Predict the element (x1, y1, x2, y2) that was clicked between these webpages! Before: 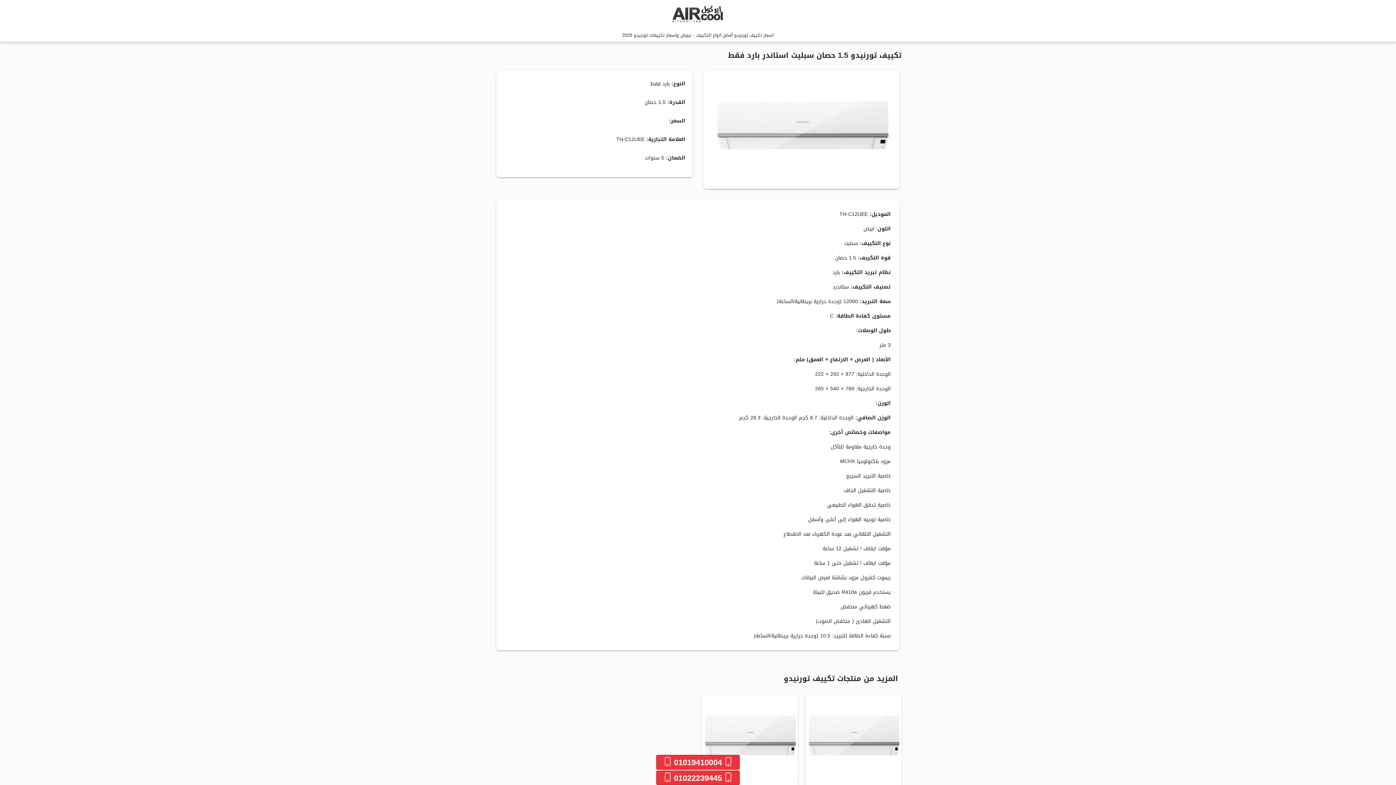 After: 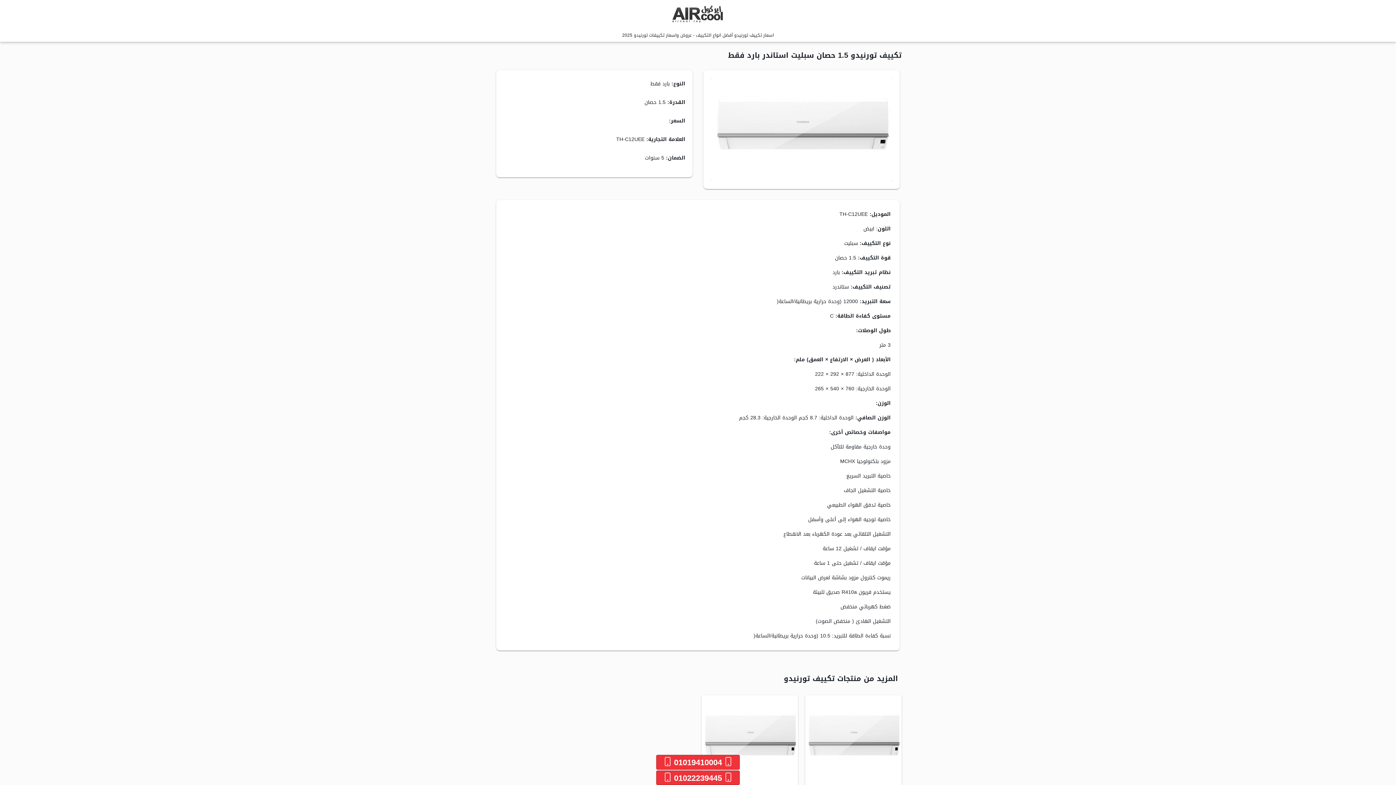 Action: bbox: (656, 770, 740, 785) label: 01022239445